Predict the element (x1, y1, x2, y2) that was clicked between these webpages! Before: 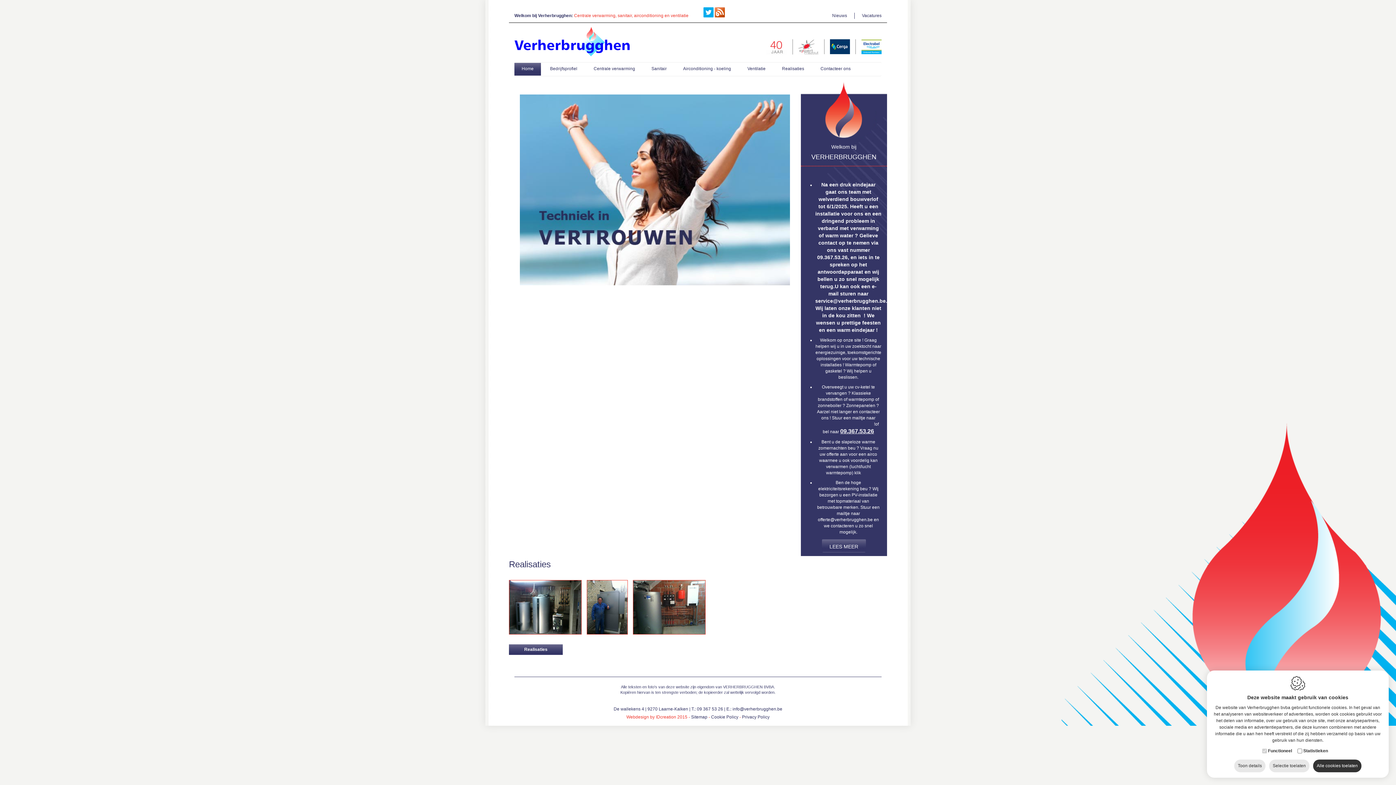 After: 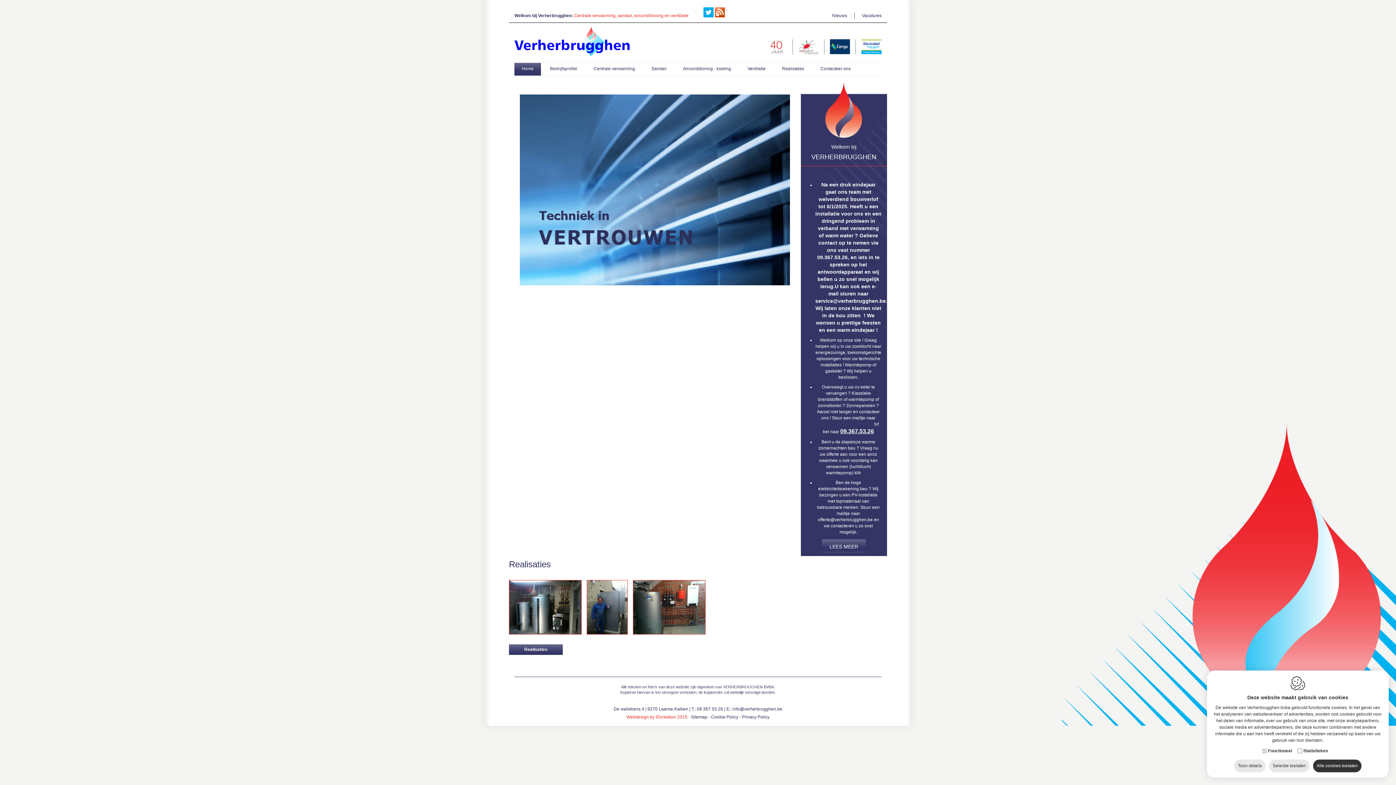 Action: bbox: (514, 62, 541, 75) label: Home